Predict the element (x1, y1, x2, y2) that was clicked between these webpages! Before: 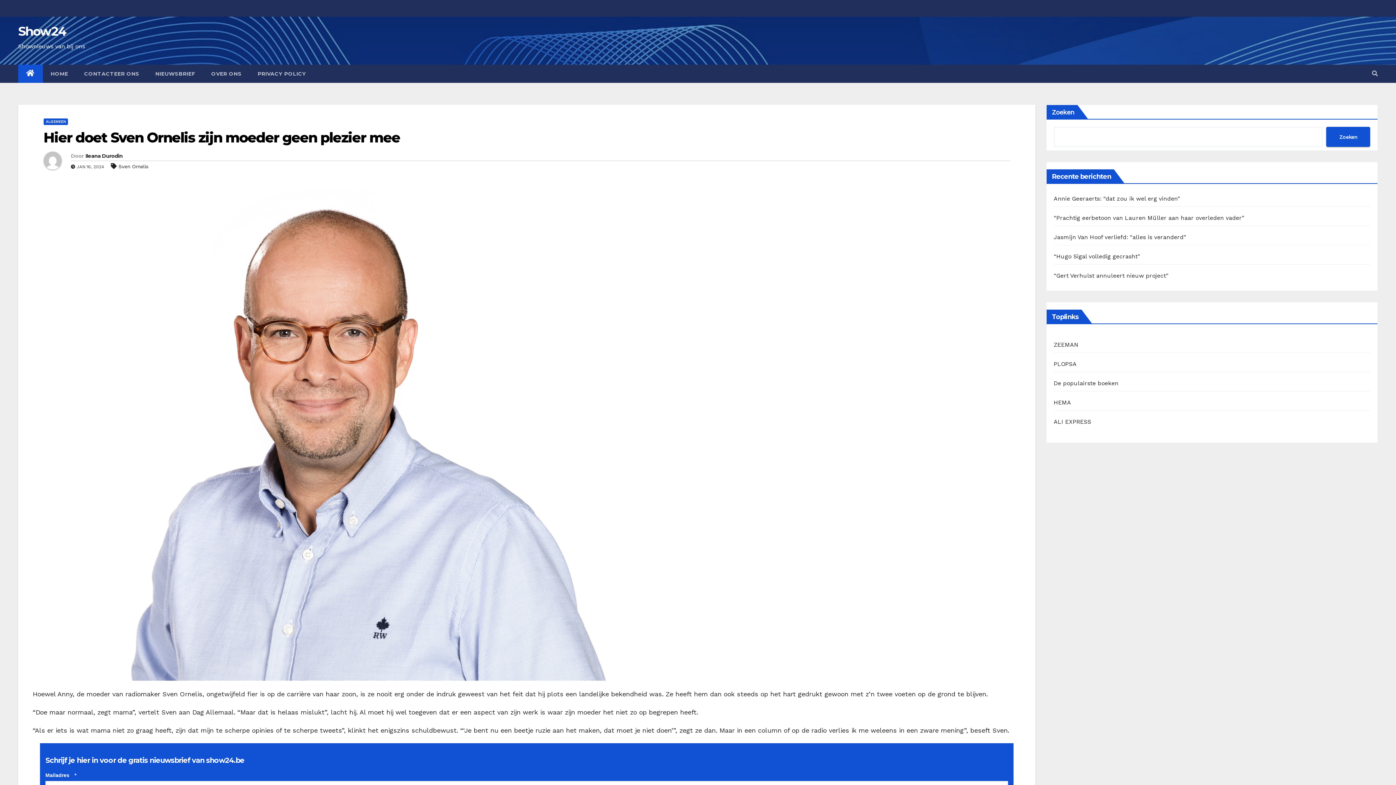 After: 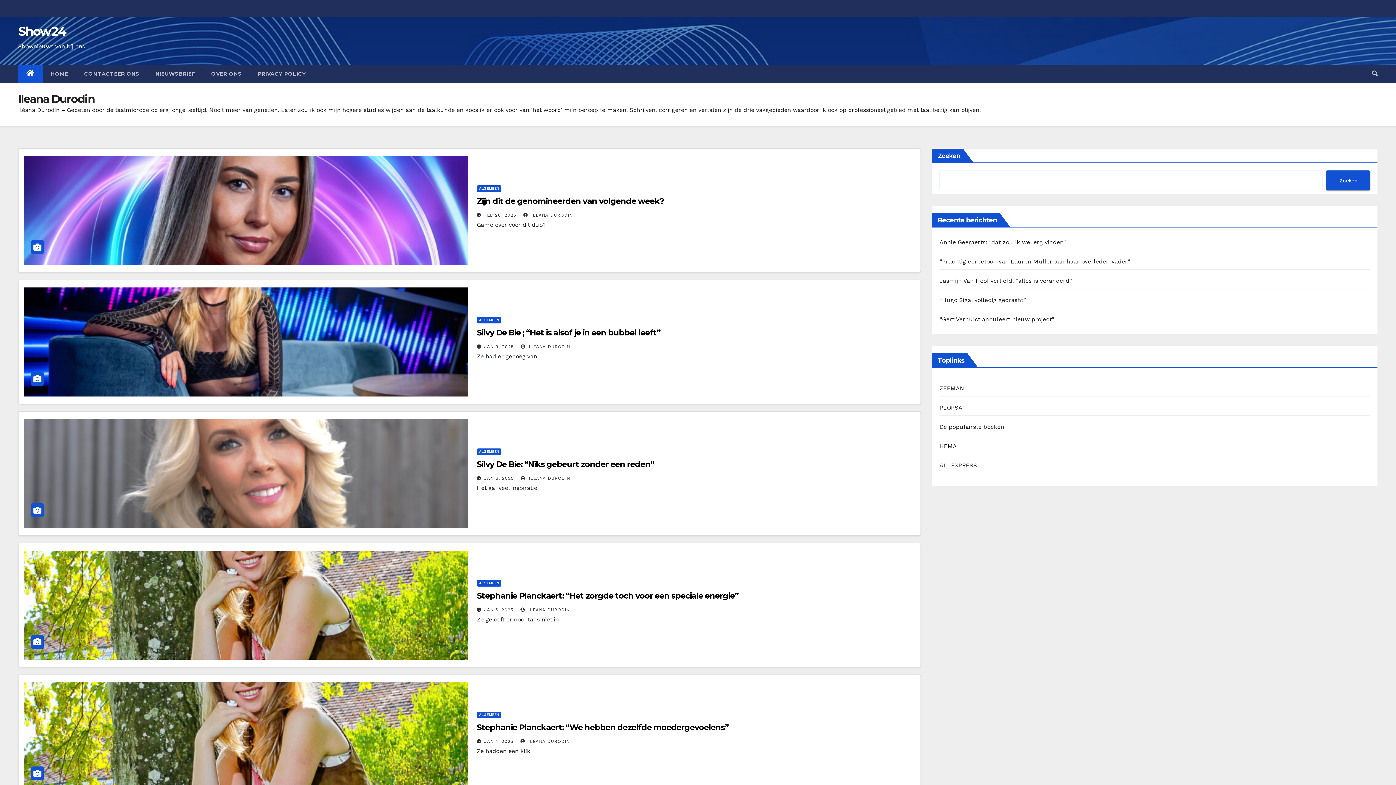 Action: bbox: (43, 151, 70, 175)